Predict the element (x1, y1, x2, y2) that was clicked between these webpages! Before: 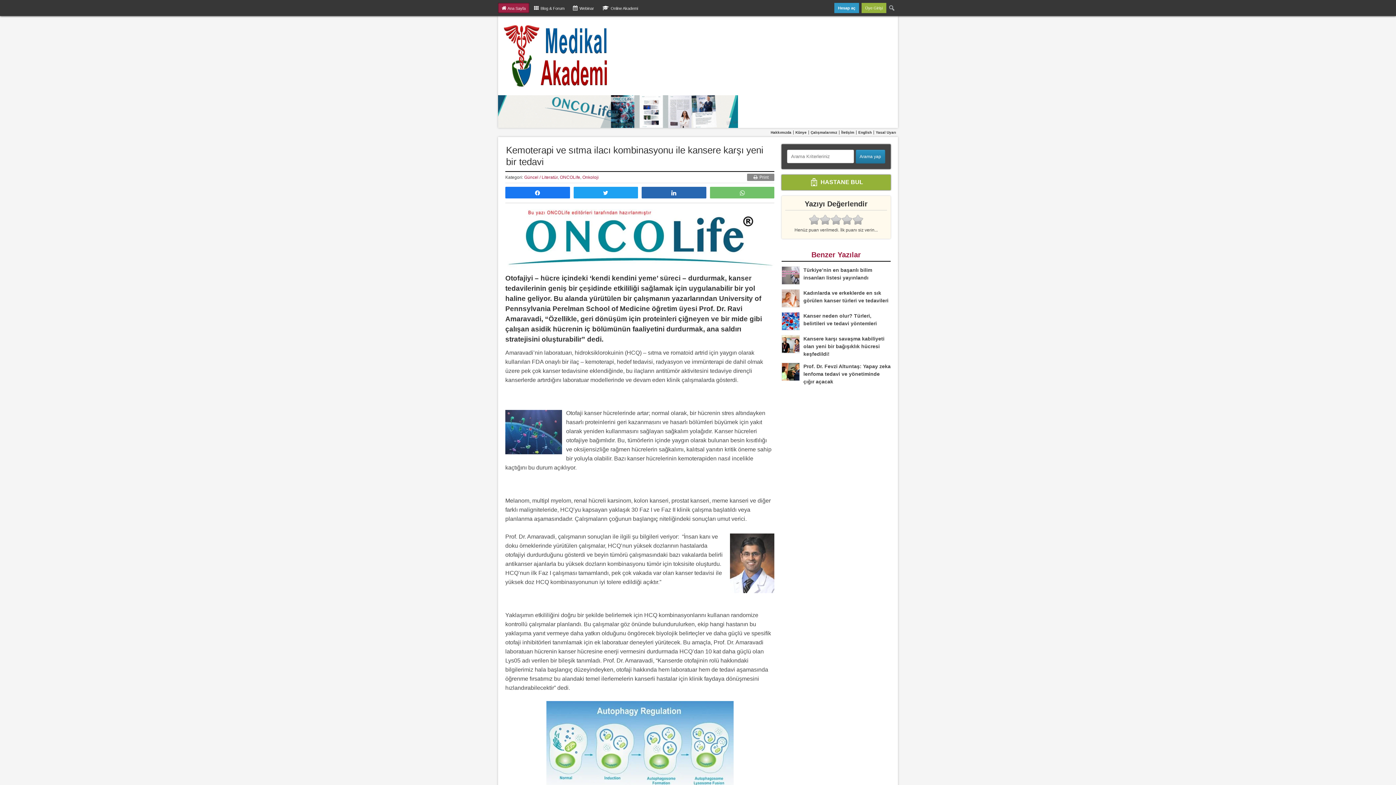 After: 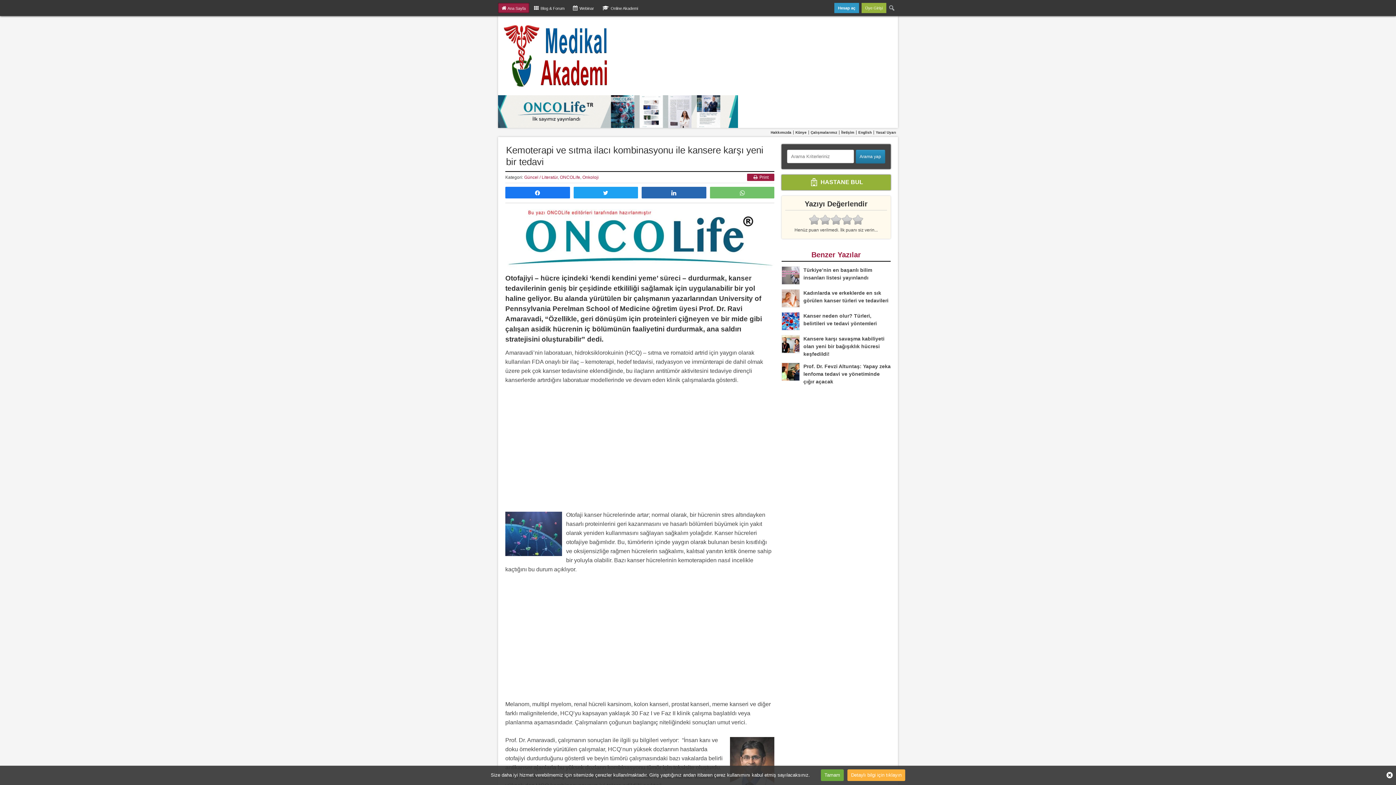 Action: bbox: (747, 173, 774, 181) label:  Print